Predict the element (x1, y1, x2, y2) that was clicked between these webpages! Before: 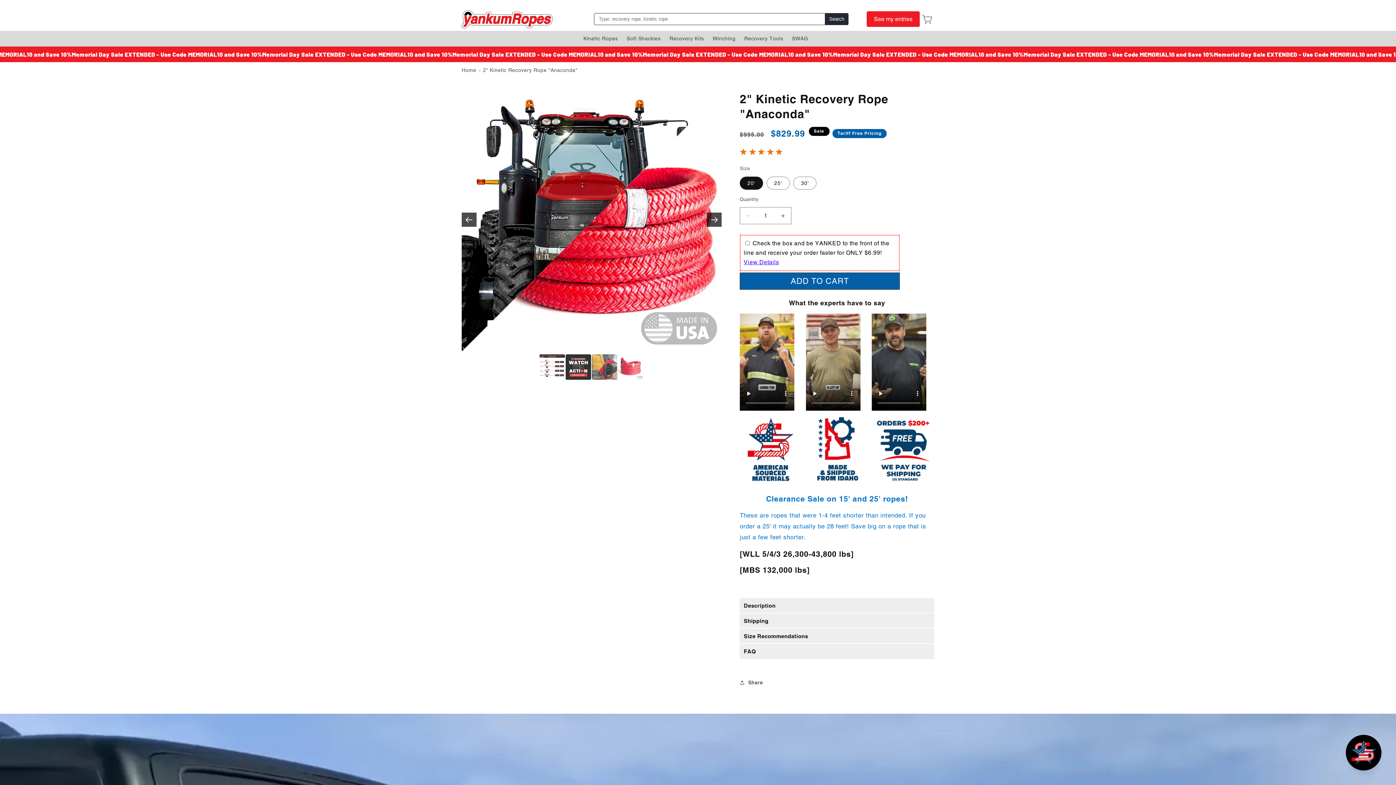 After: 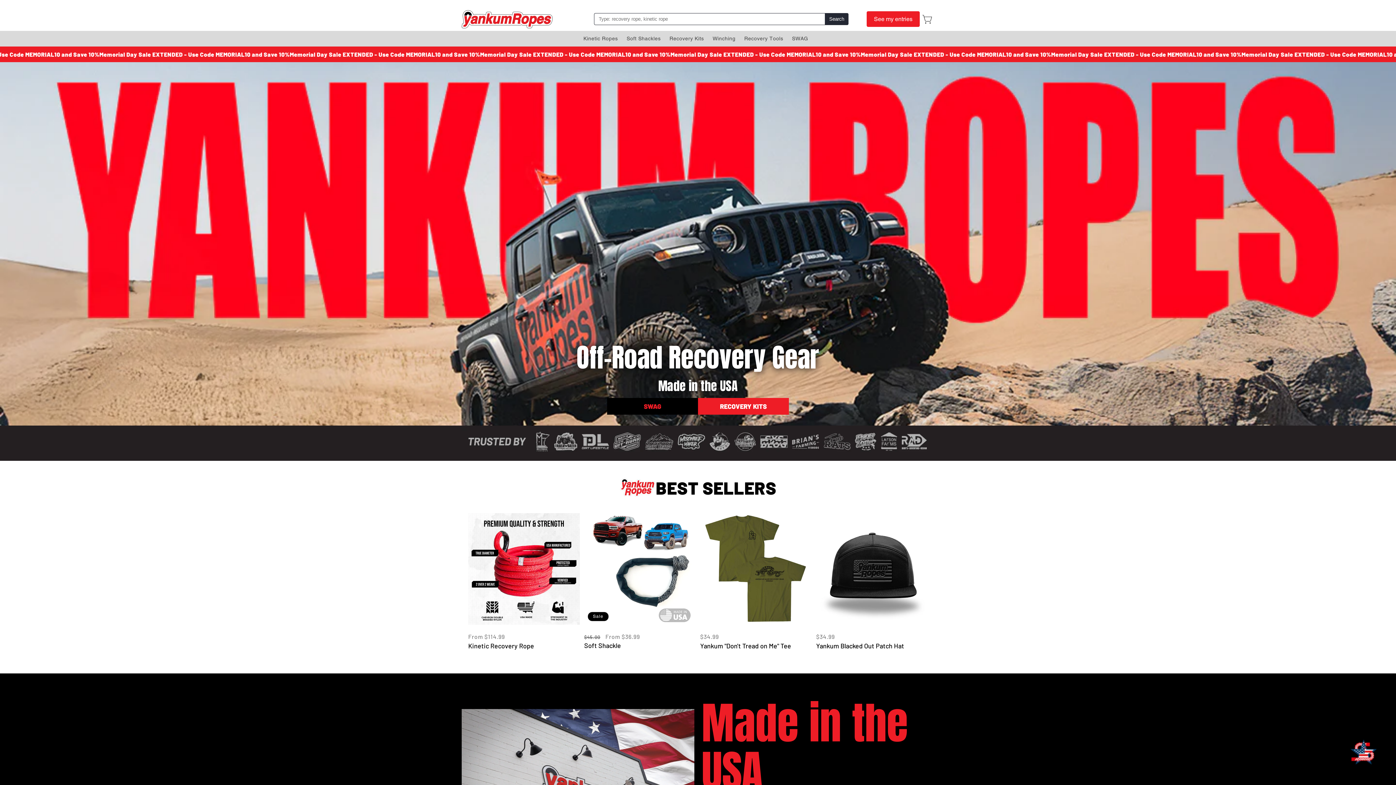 Action: label: Home bbox: (461, 67, 476, 73)